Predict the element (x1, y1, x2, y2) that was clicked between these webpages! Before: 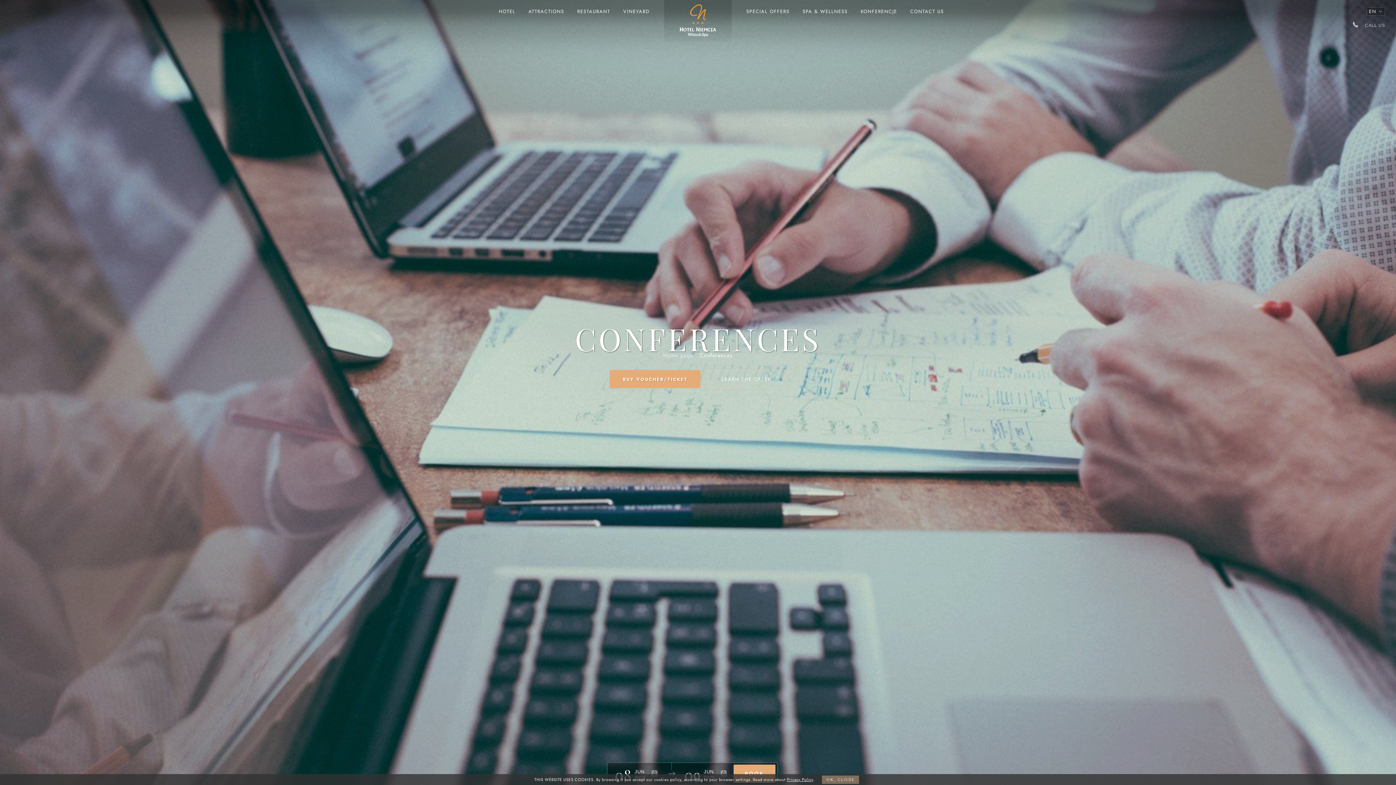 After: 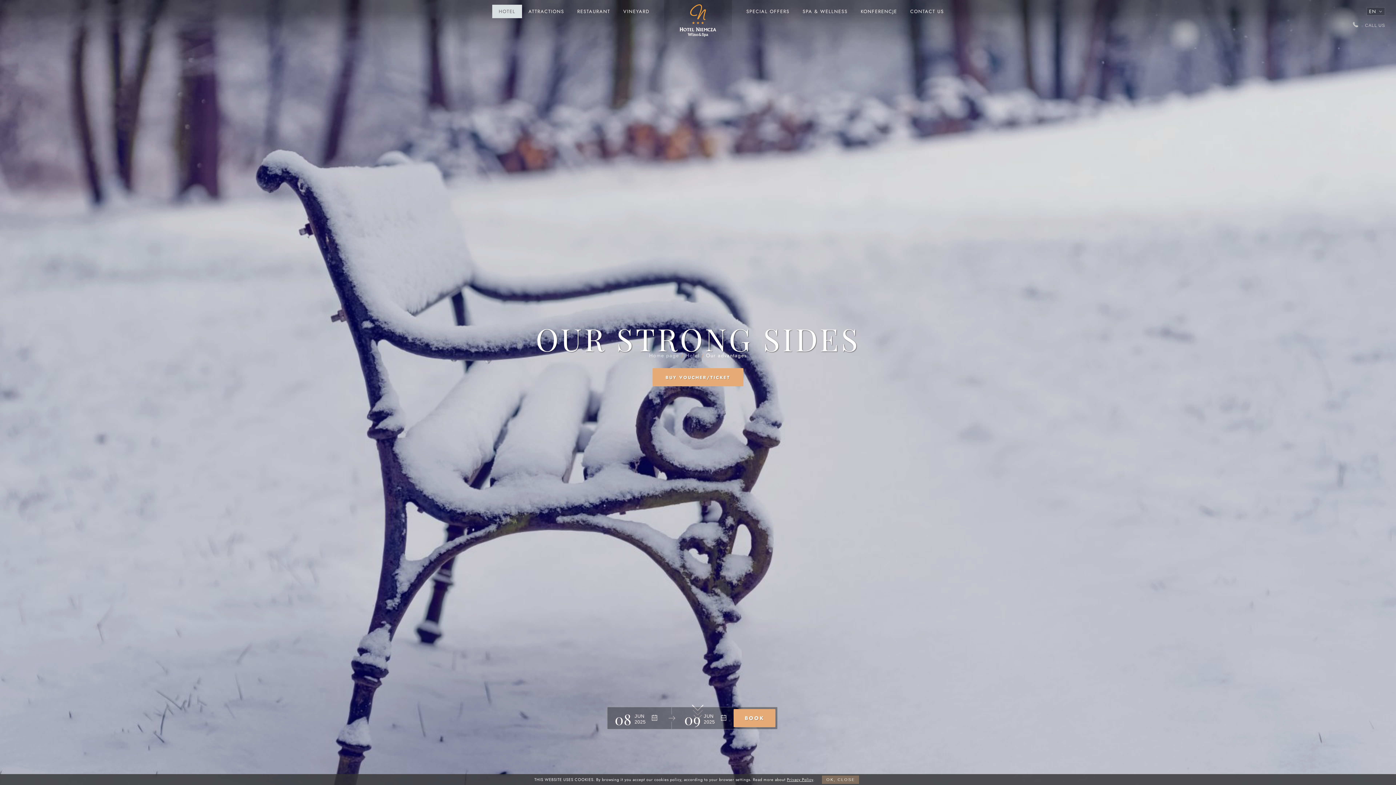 Action: bbox: (492, 4, 522, 18) label: HOTEL